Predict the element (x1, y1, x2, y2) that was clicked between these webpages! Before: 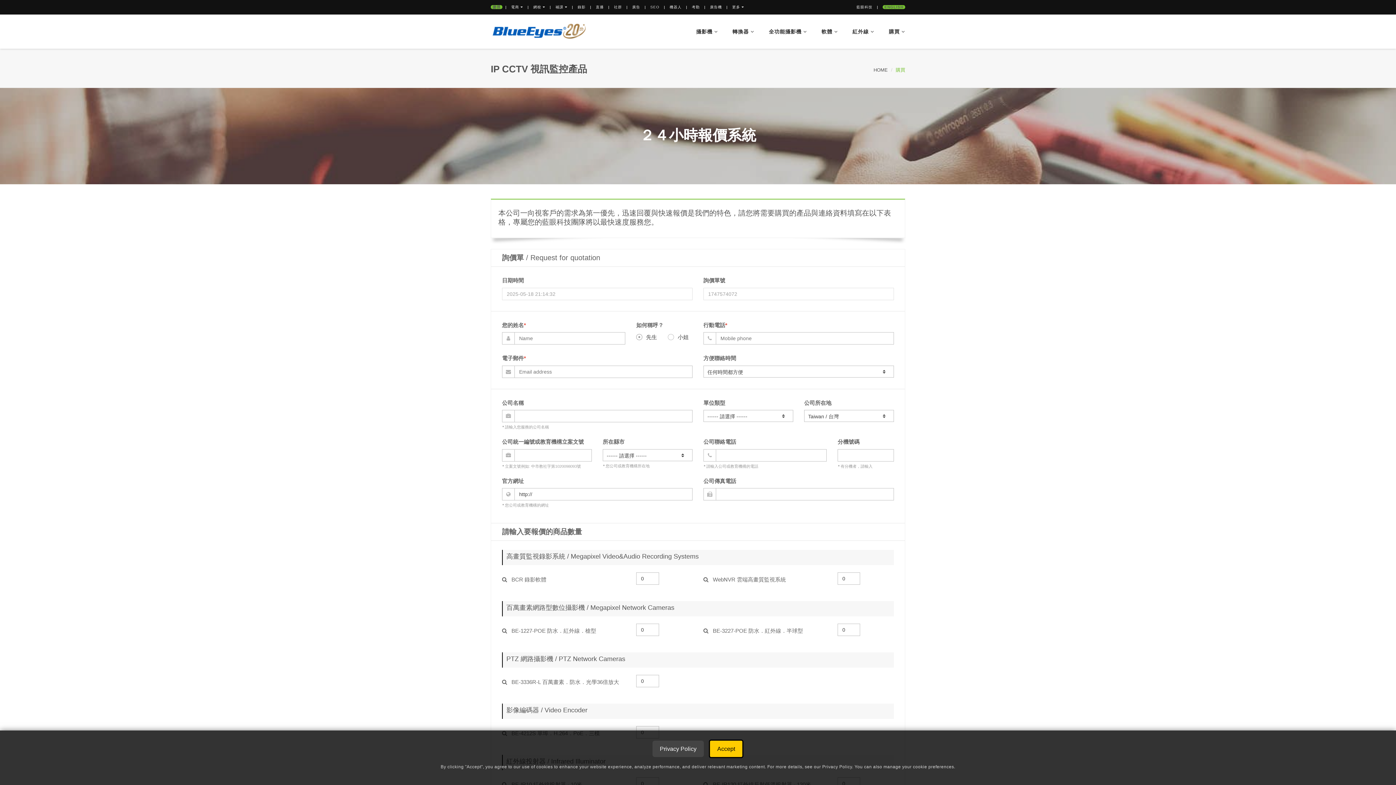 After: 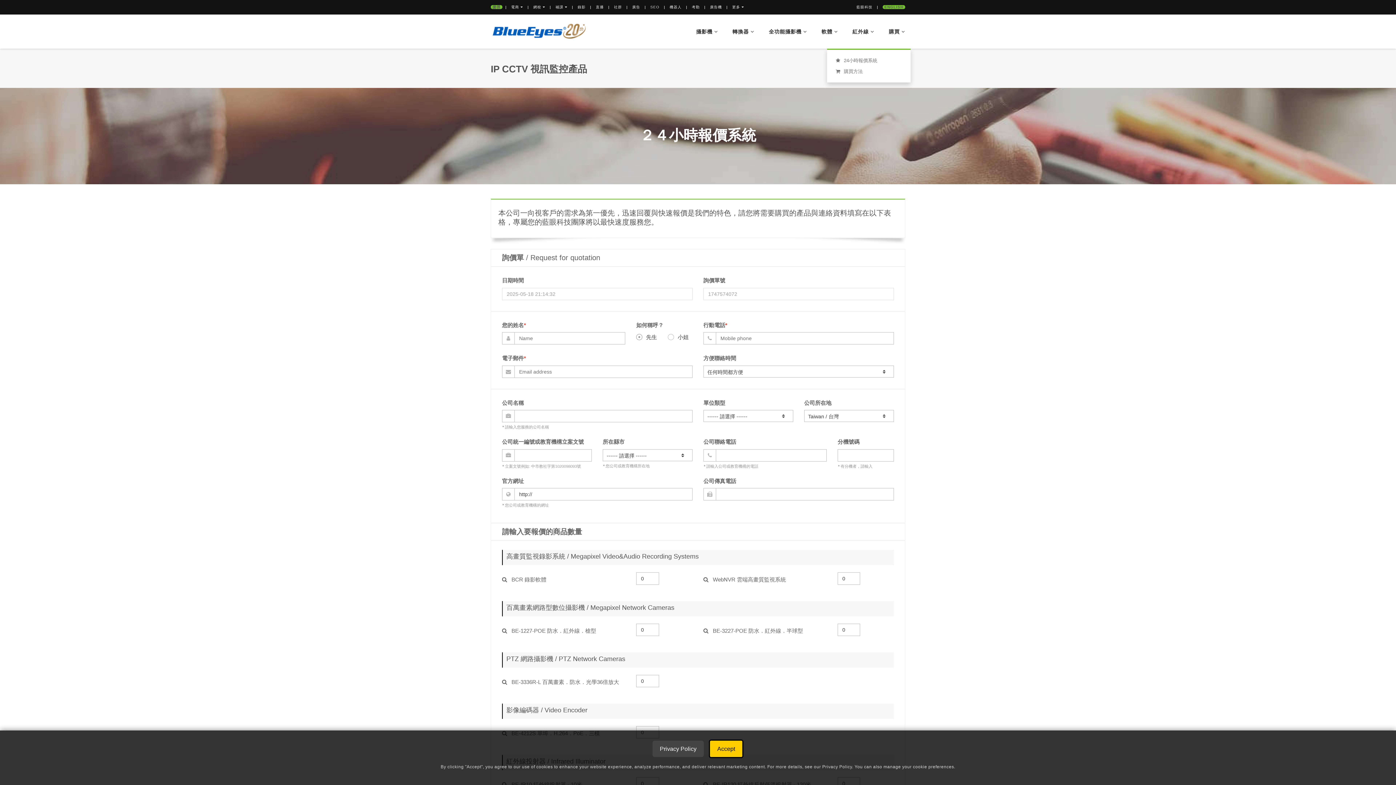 Action: bbox: (881, 14, 905, 48) label: 購買 